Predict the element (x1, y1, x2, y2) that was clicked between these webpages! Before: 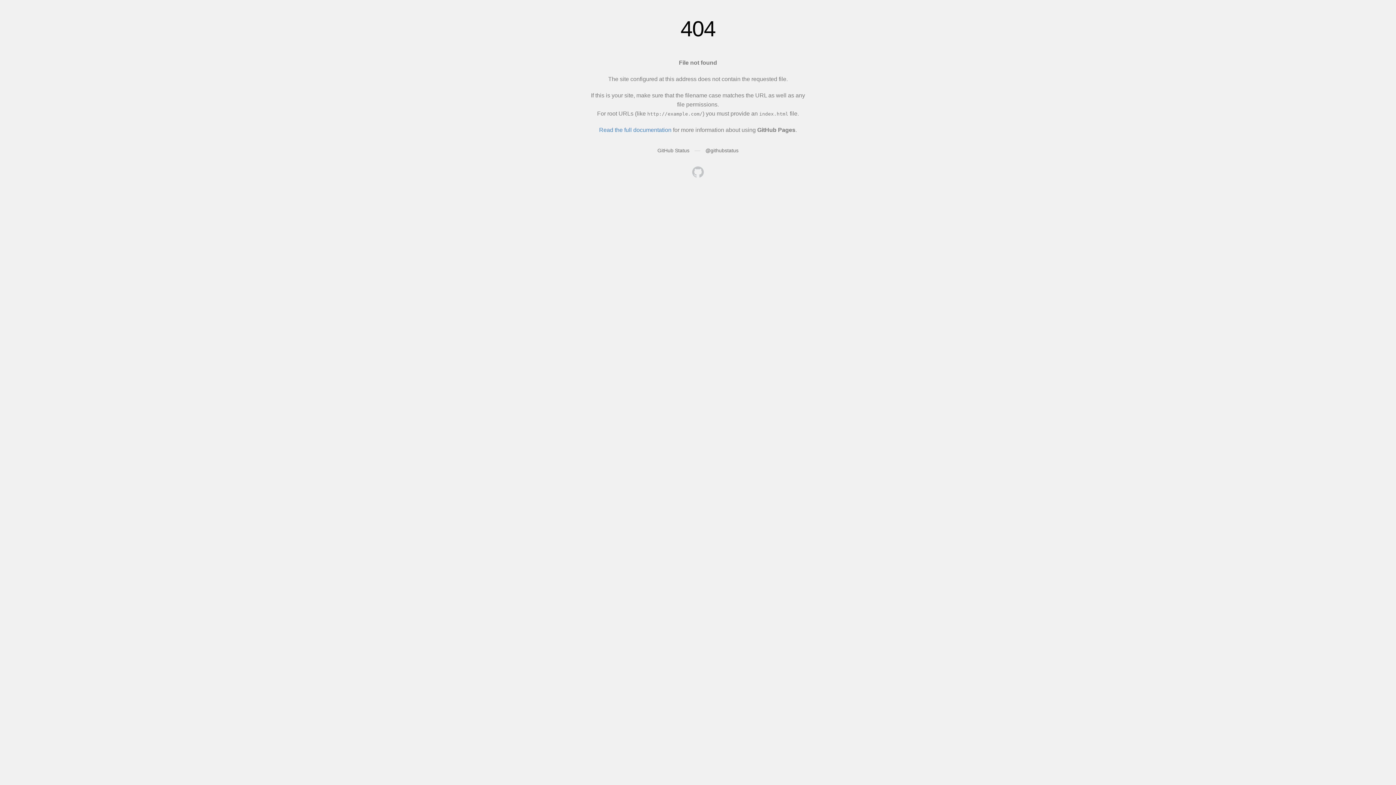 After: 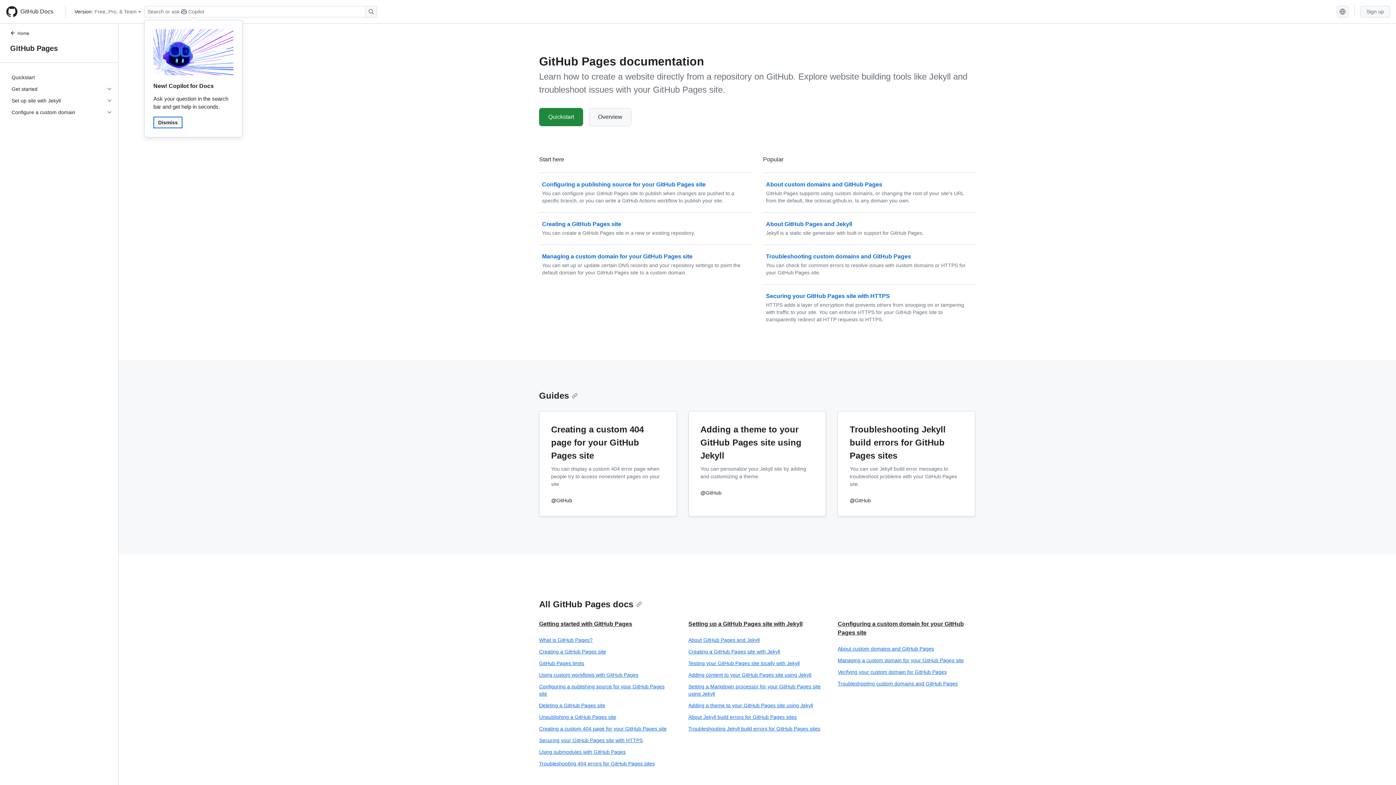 Action: label: Read the full documentation bbox: (599, 126, 671, 133)